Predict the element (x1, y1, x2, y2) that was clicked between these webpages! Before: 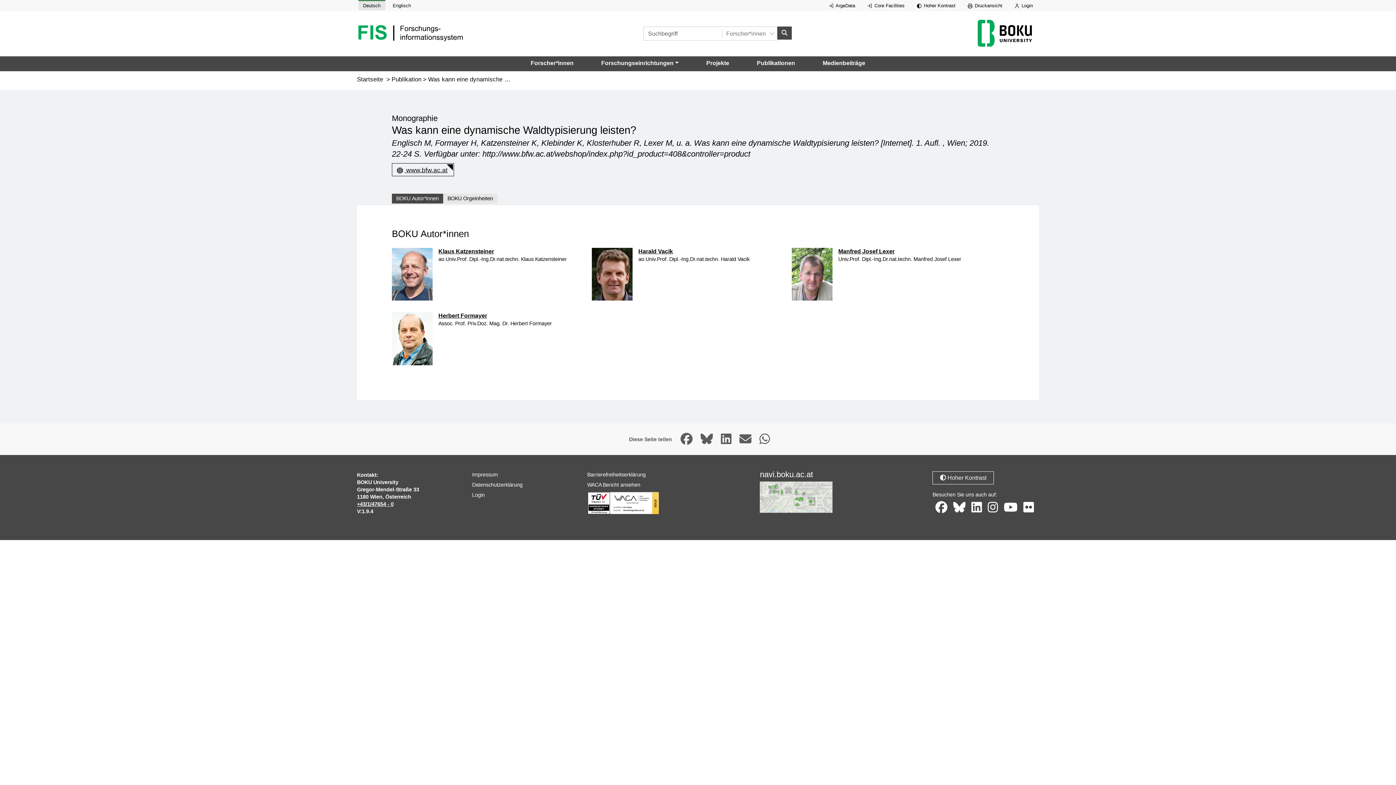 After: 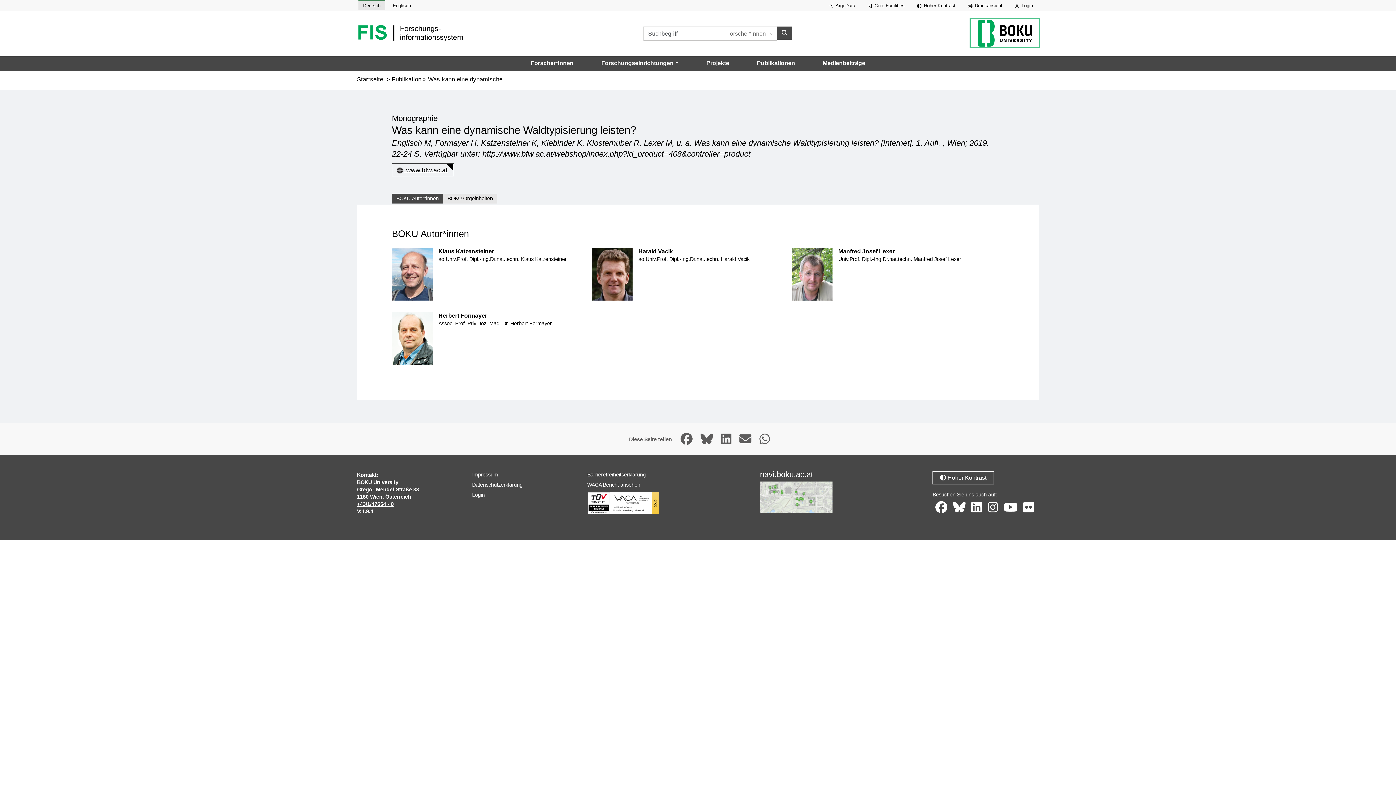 Action: bbox: (971, 19, 1039, 47) label: navigiere zur BOKU University Homepage, öffnet in neuem Fenster